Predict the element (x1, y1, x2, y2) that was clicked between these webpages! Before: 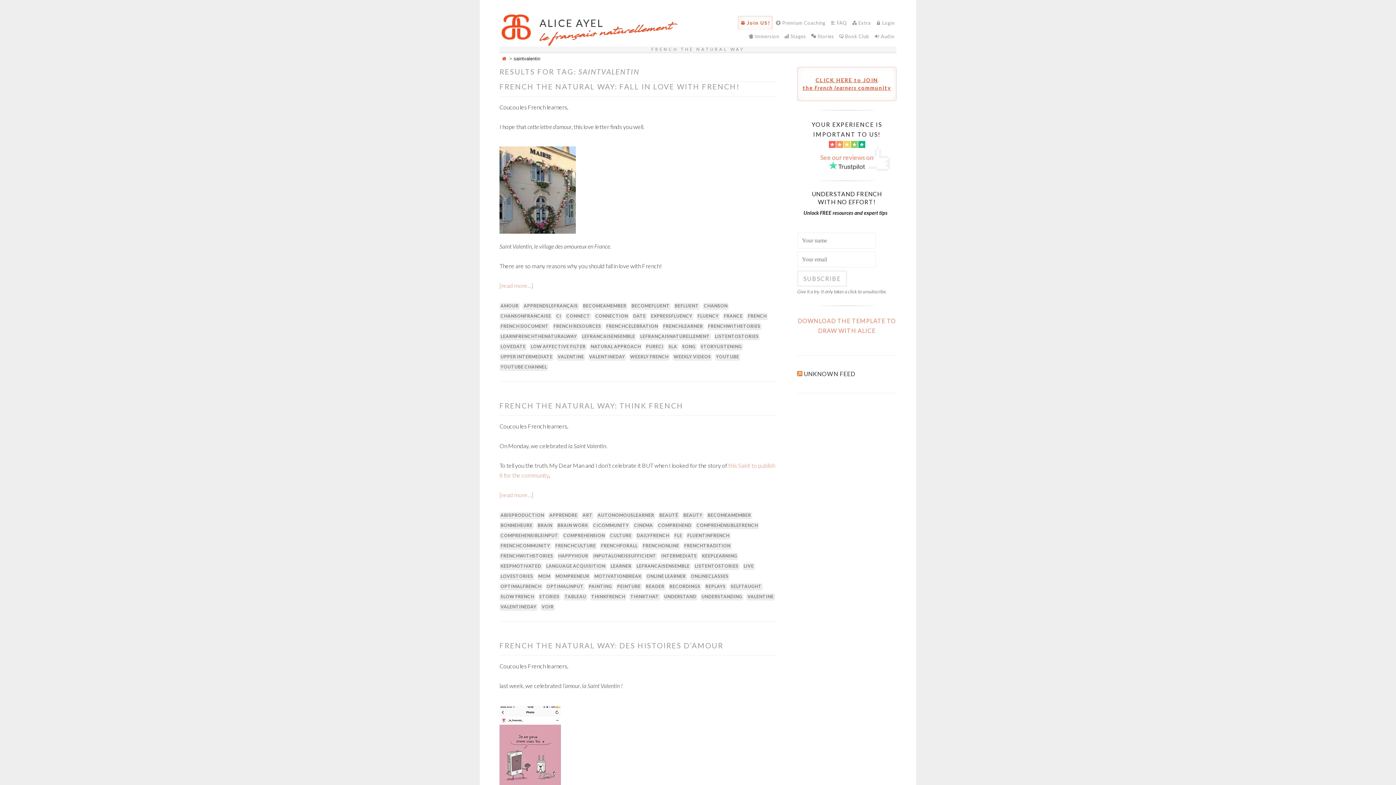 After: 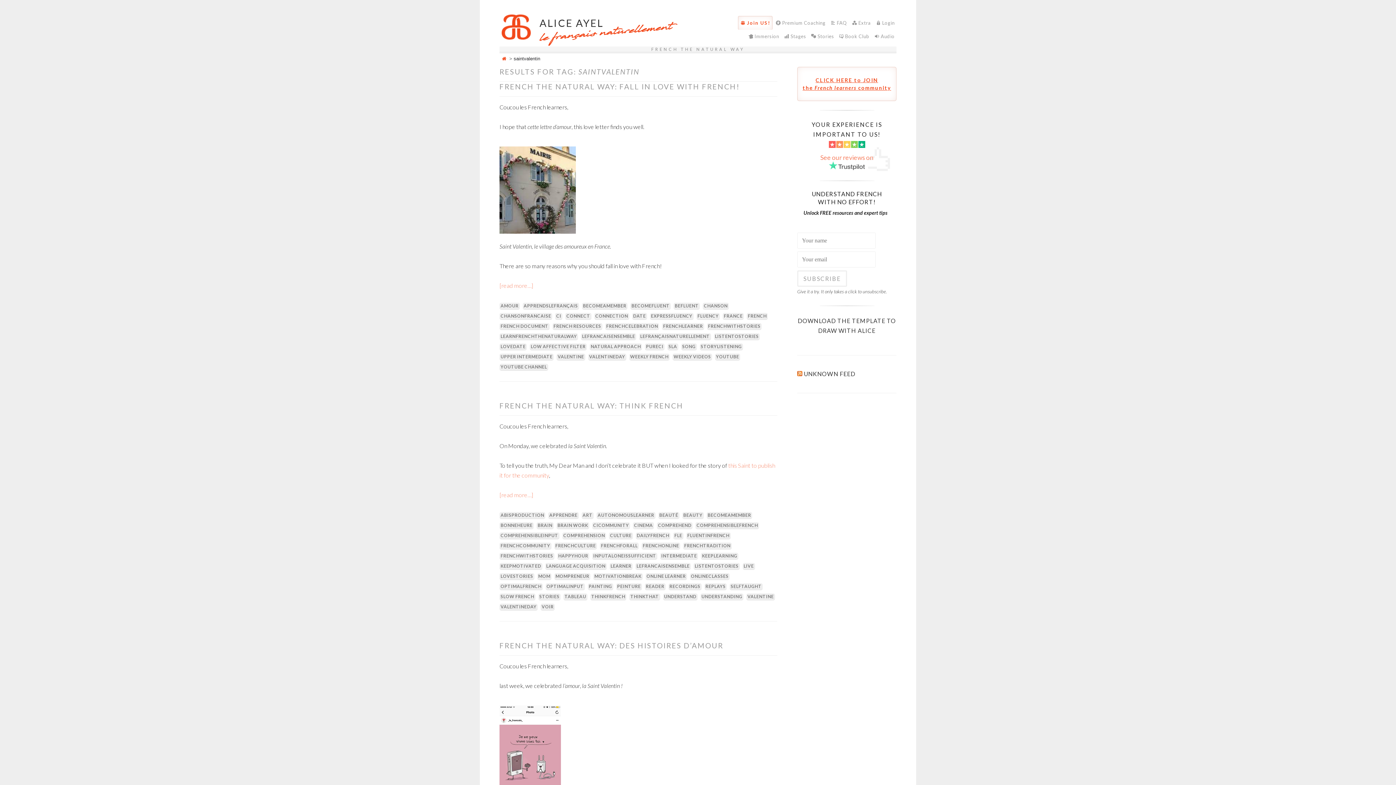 Action: label: DOWNLOAD THE TEMPLATE TO DRAW WITH ALICE bbox: (797, 315, 896, 335)